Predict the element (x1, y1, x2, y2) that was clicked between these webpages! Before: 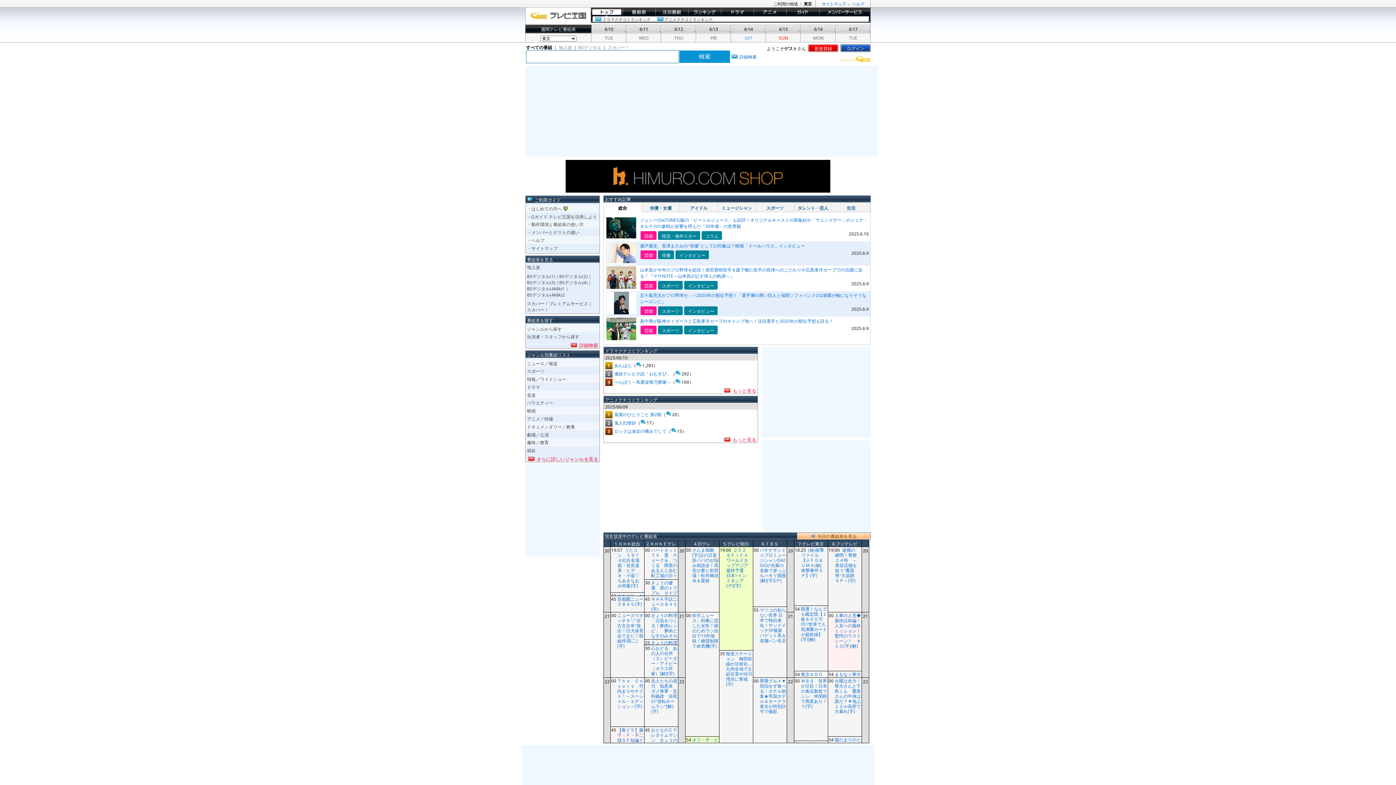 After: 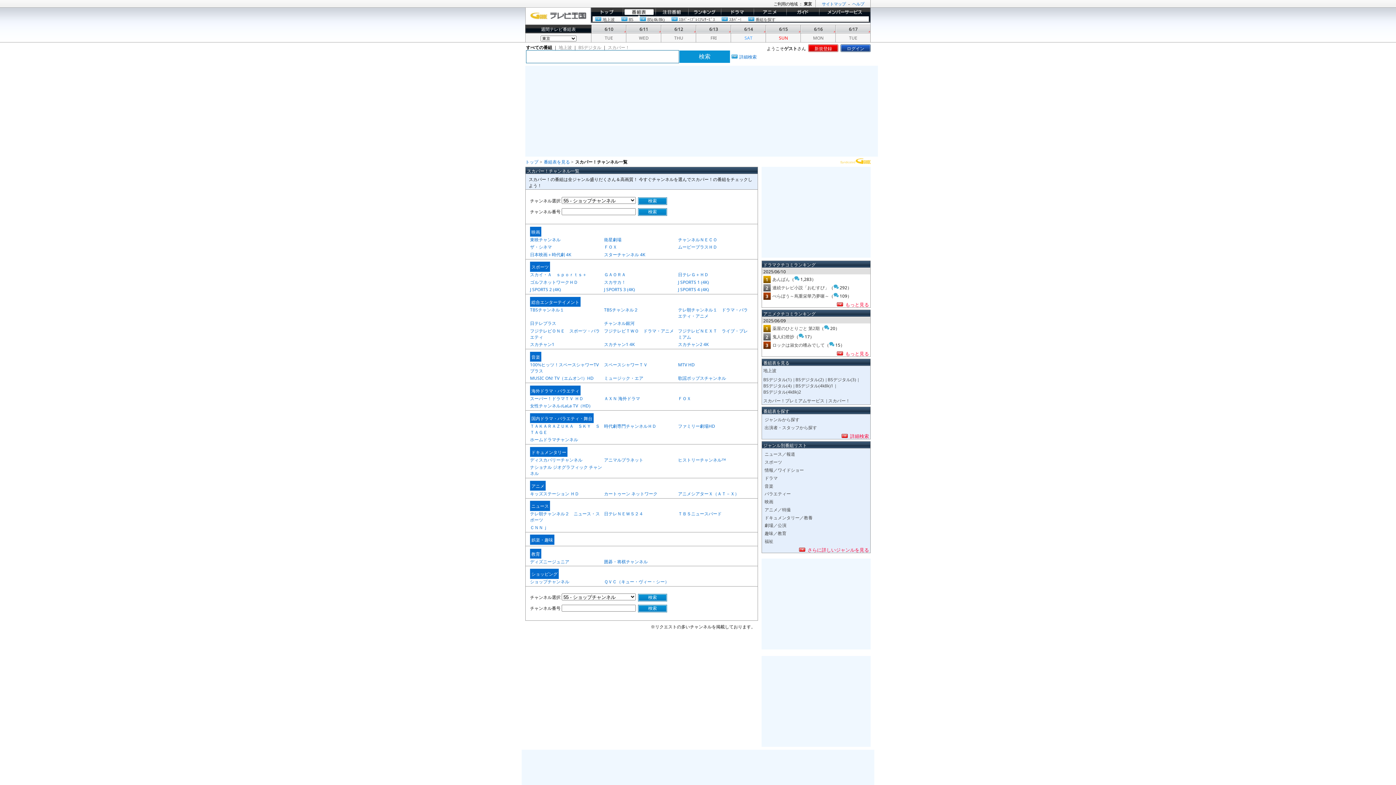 Action: bbox: (527, 305, 548, 314) label: スカパー！